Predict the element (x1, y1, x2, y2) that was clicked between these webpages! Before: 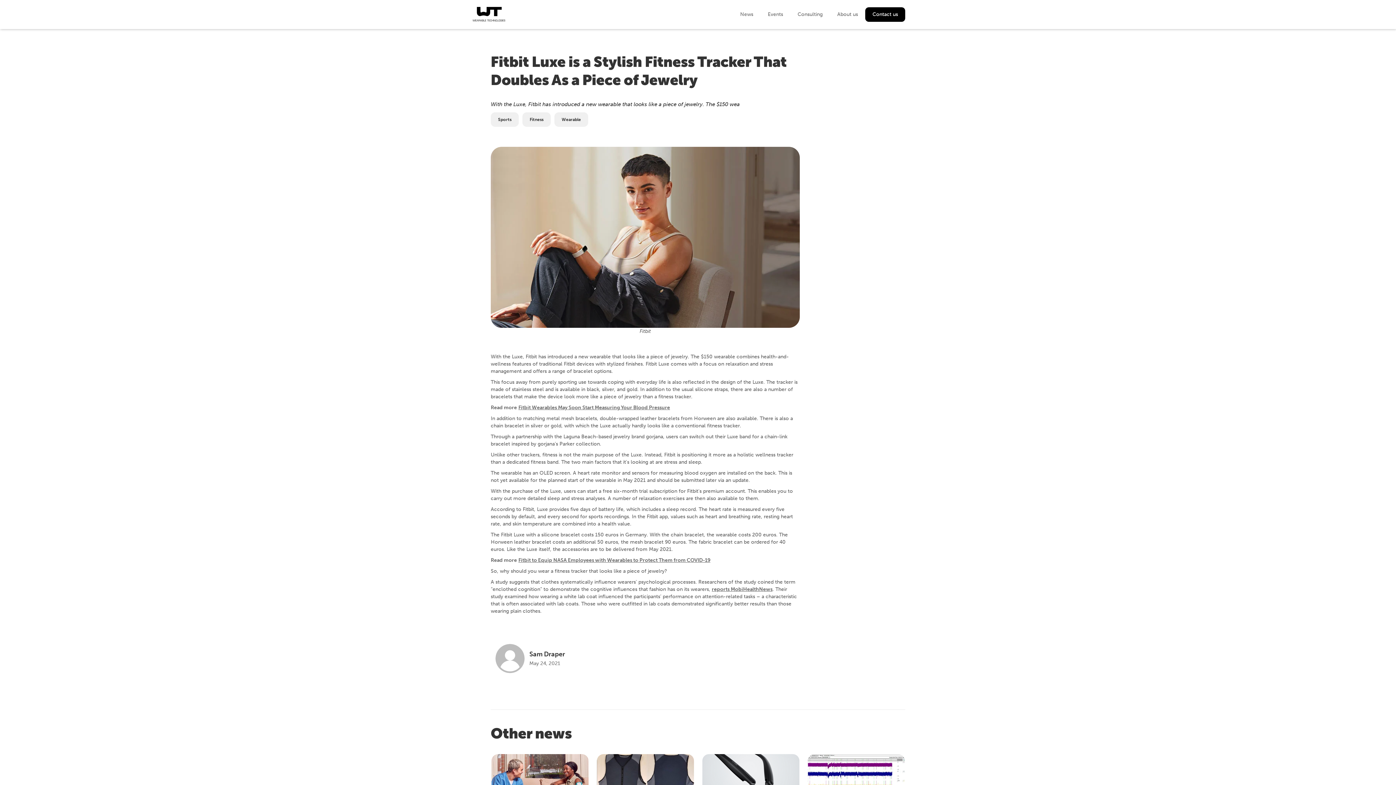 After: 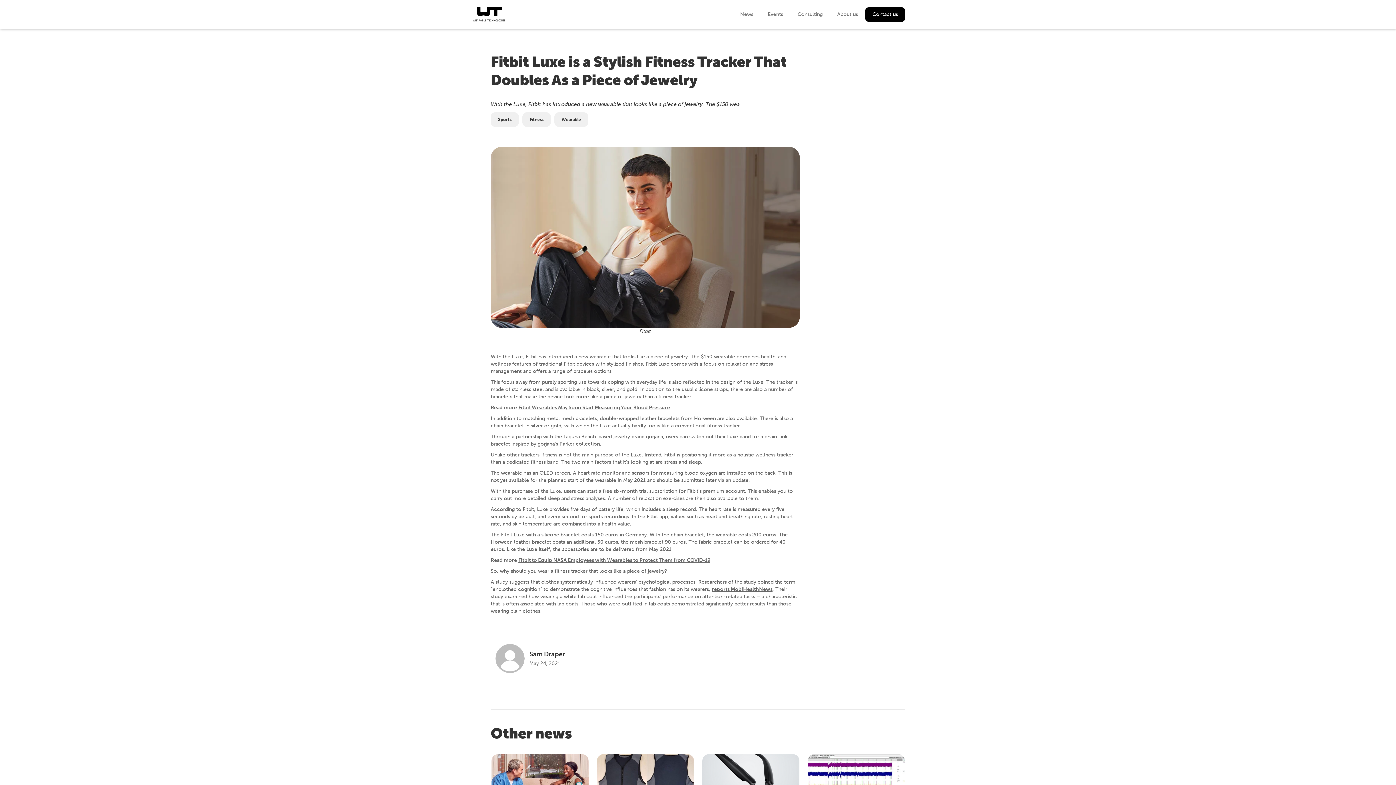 Action: bbox: (712, 586, 772, 592) label: reports MobiHealthNews